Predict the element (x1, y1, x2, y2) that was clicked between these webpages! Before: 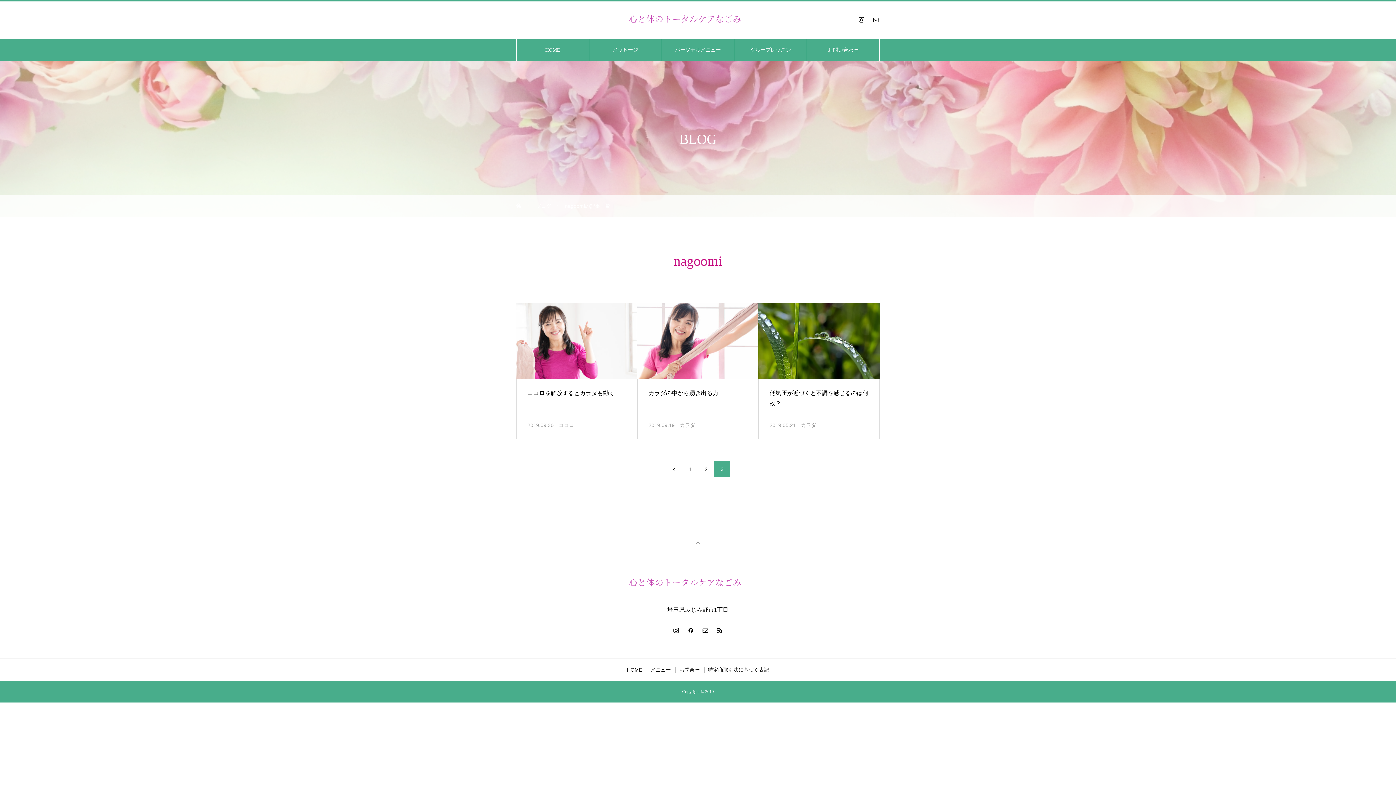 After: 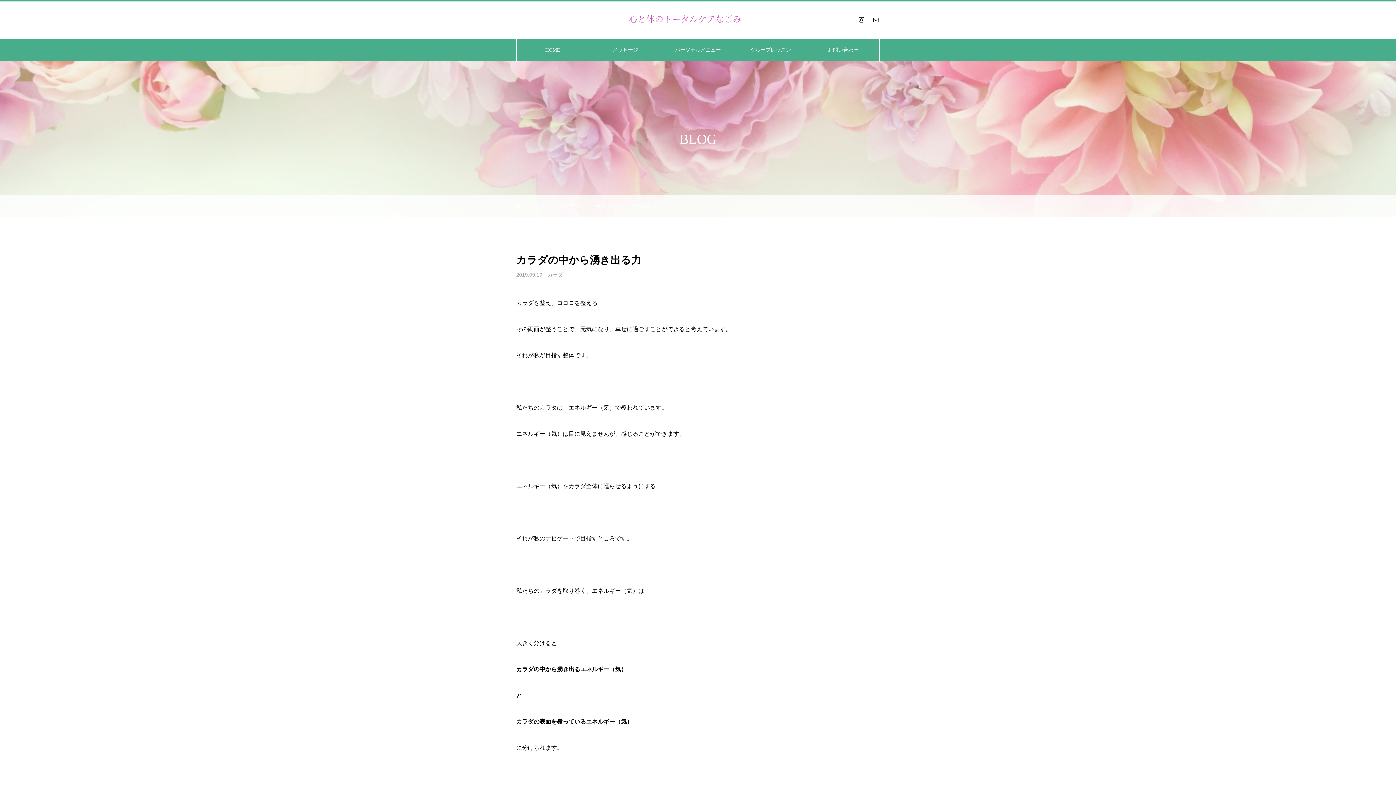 Action: bbox: (637, 302, 758, 379)